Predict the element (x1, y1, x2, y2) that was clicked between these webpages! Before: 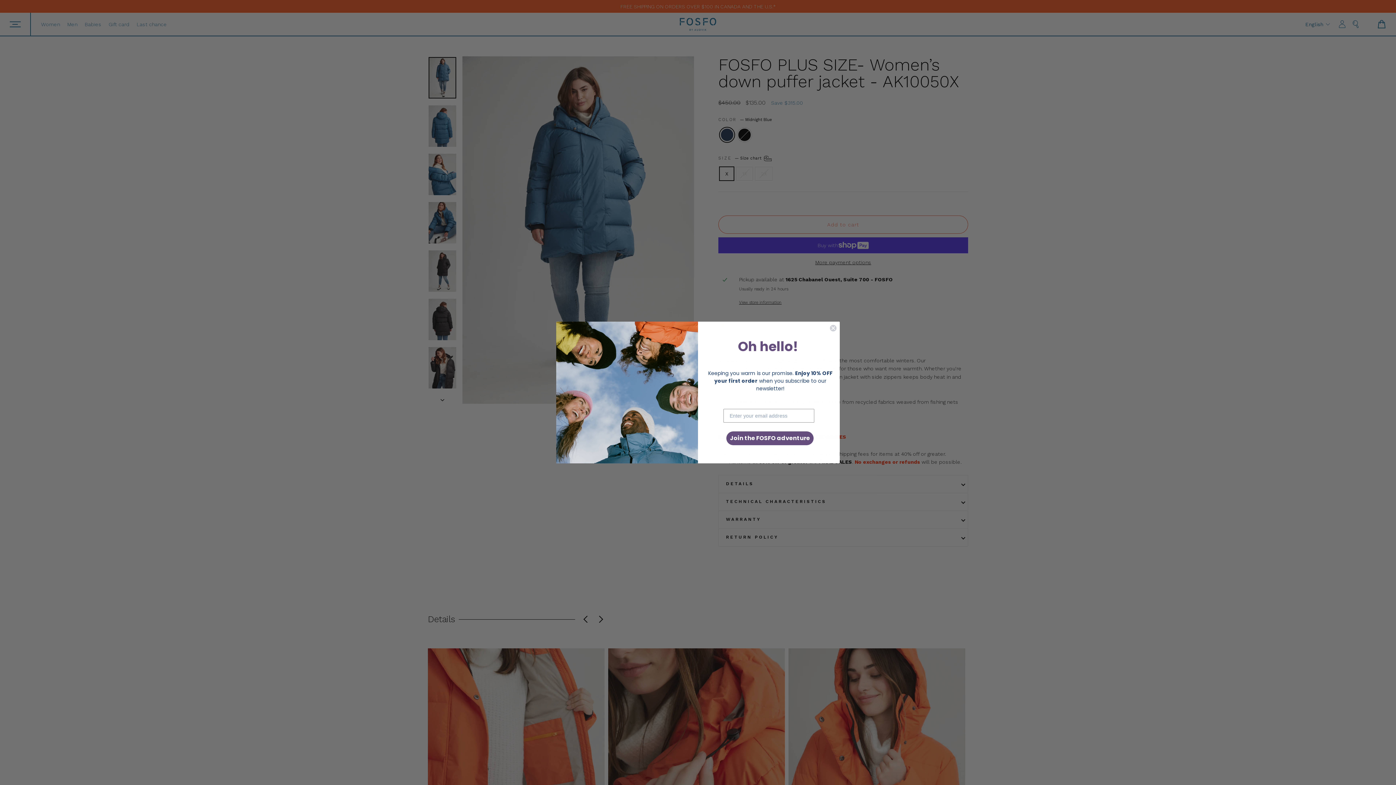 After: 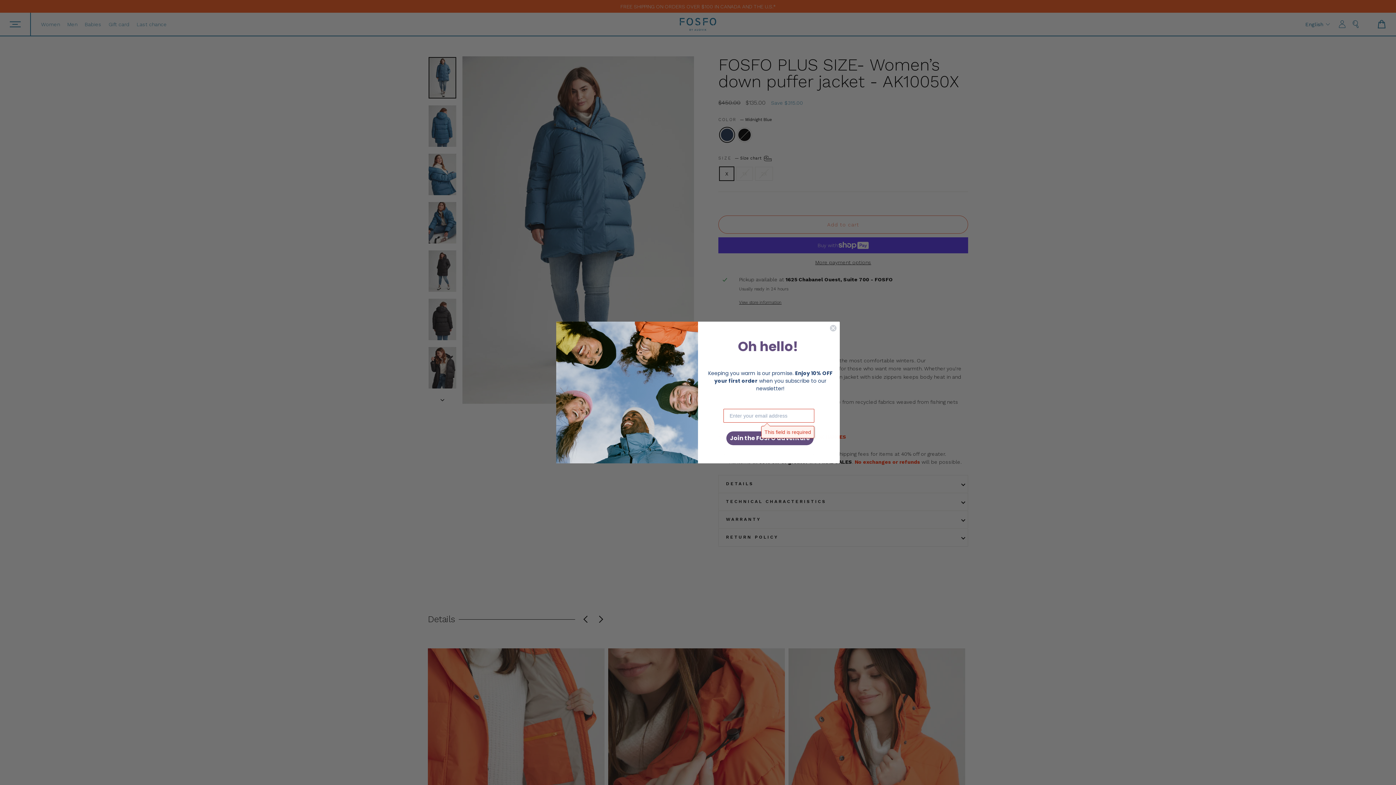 Action: bbox: (726, 431, 813, 445) label: Join the FOSFO adventure